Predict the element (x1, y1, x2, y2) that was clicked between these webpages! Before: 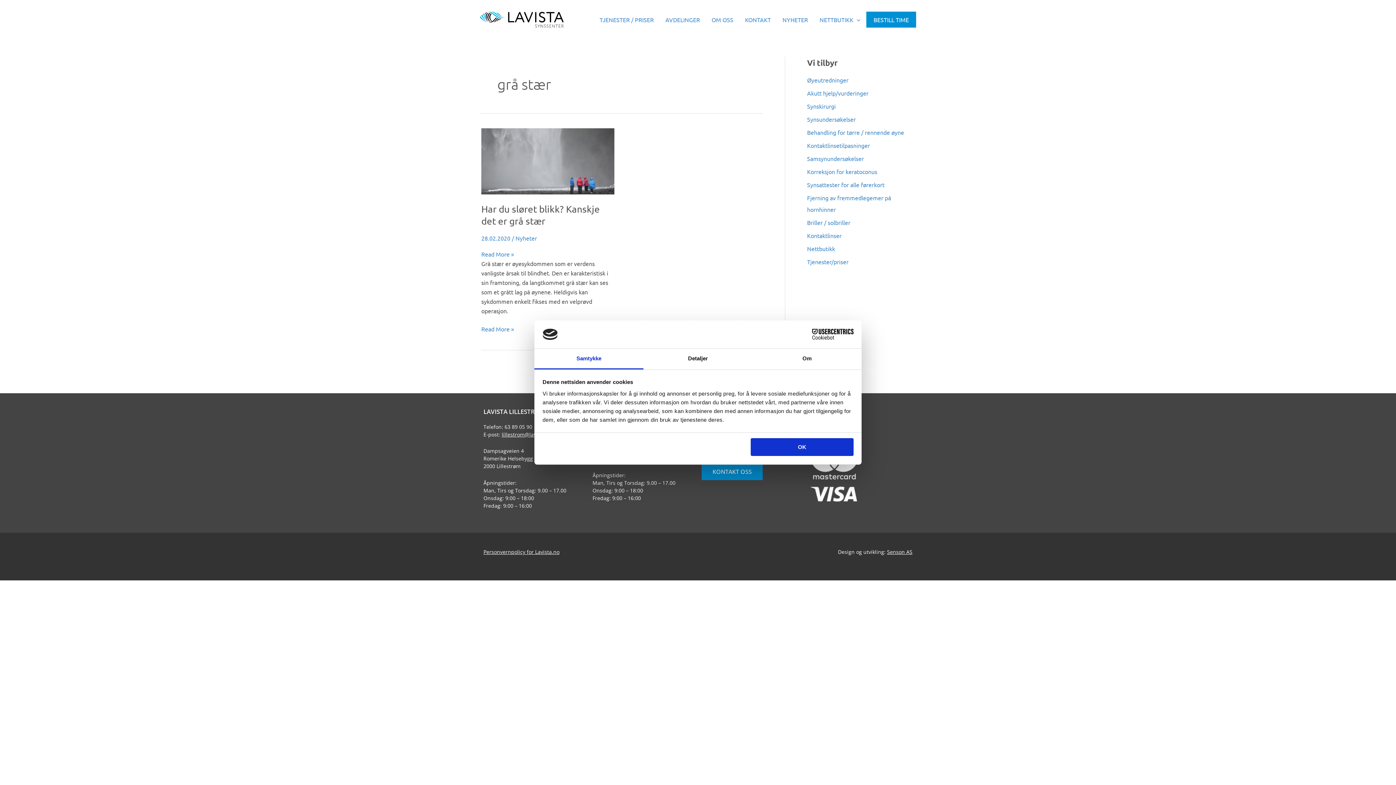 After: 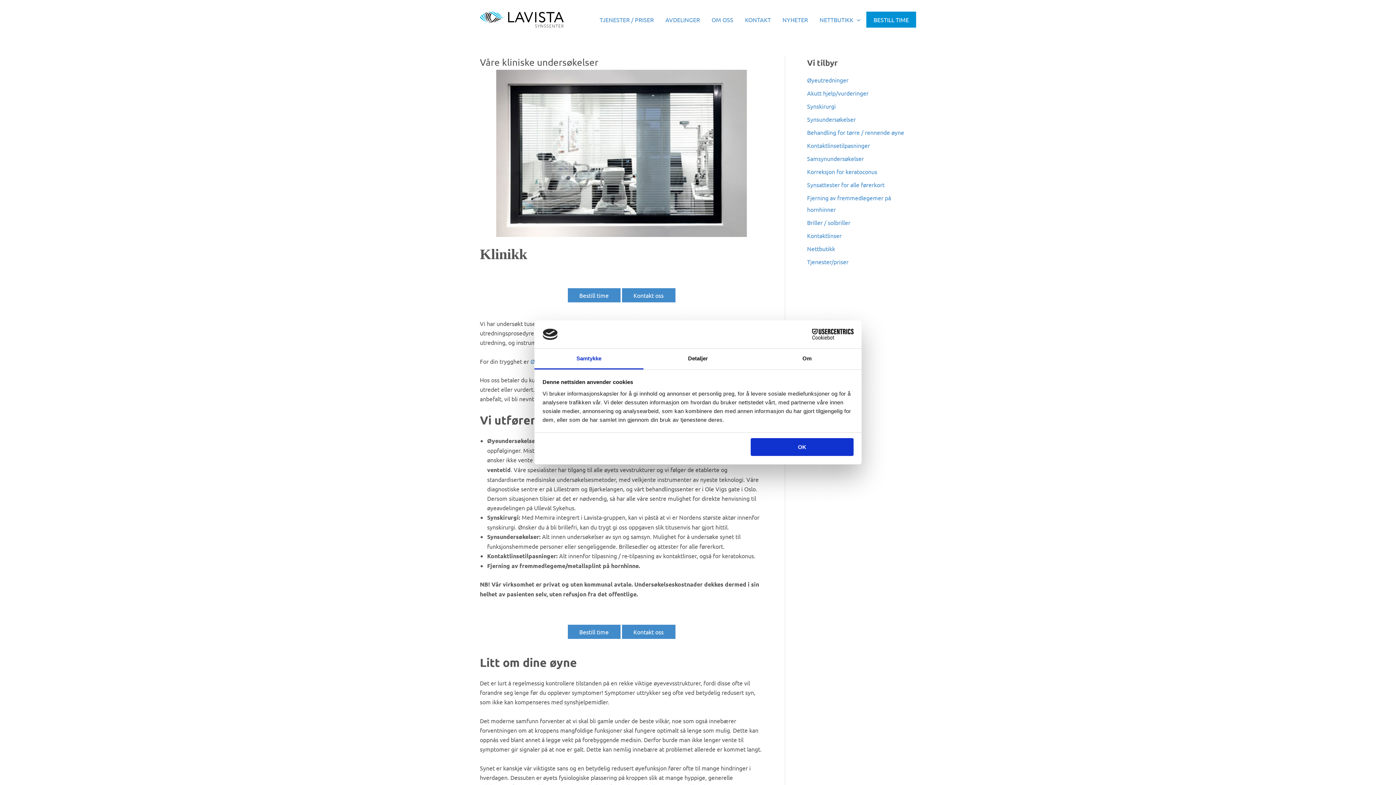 Action: label: Øyeutredninger bbox: (807, 76, 848, 83)